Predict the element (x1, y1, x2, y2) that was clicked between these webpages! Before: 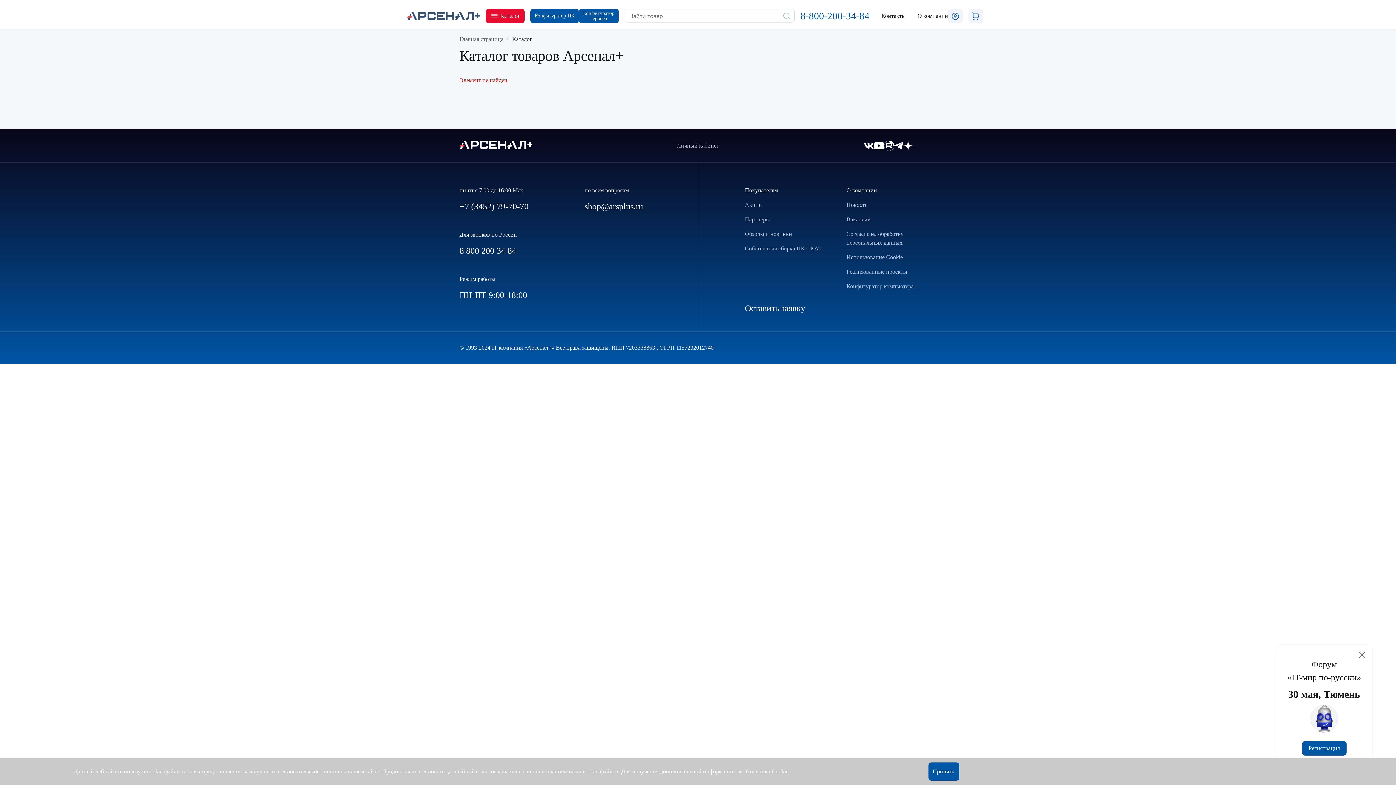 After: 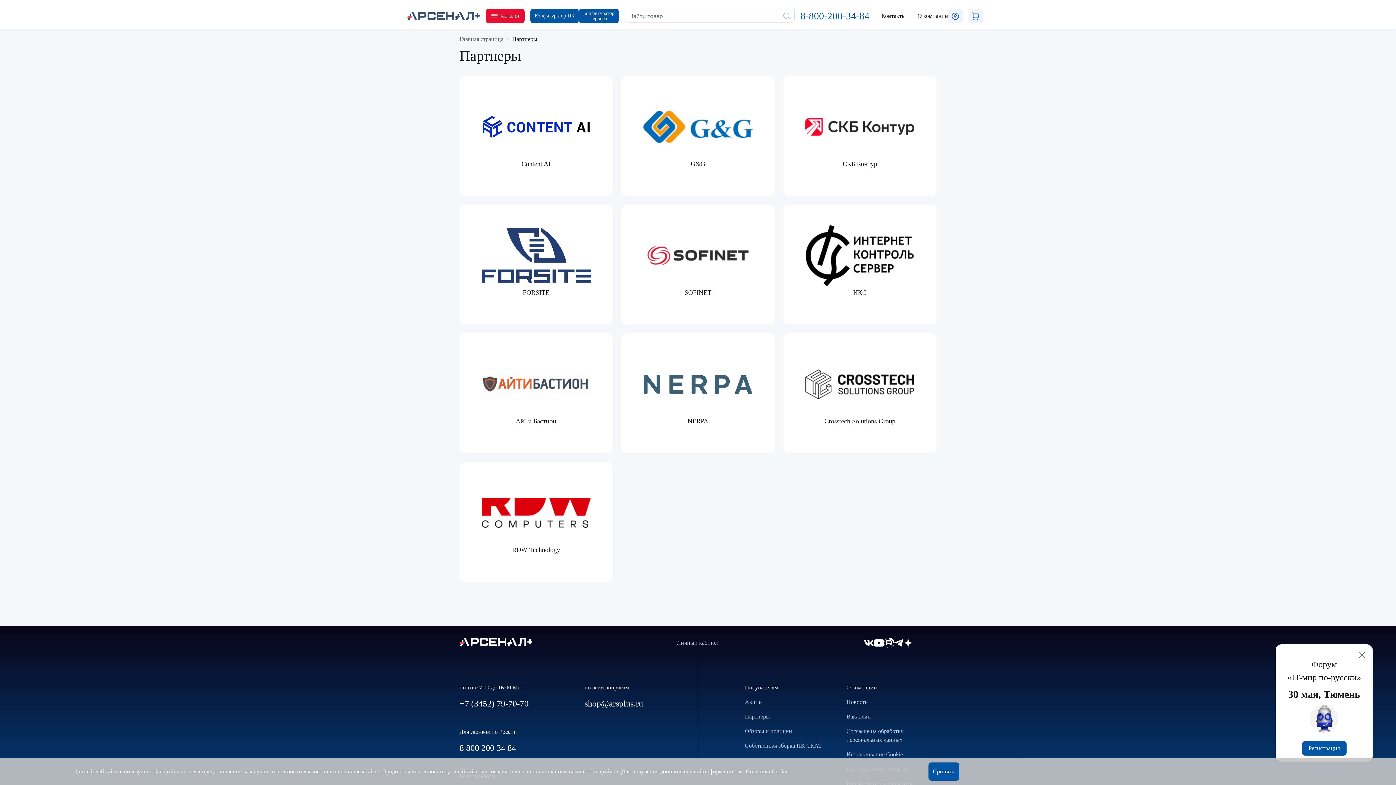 Action: bbox: (745, 215, 835, 224) label: Партнеры